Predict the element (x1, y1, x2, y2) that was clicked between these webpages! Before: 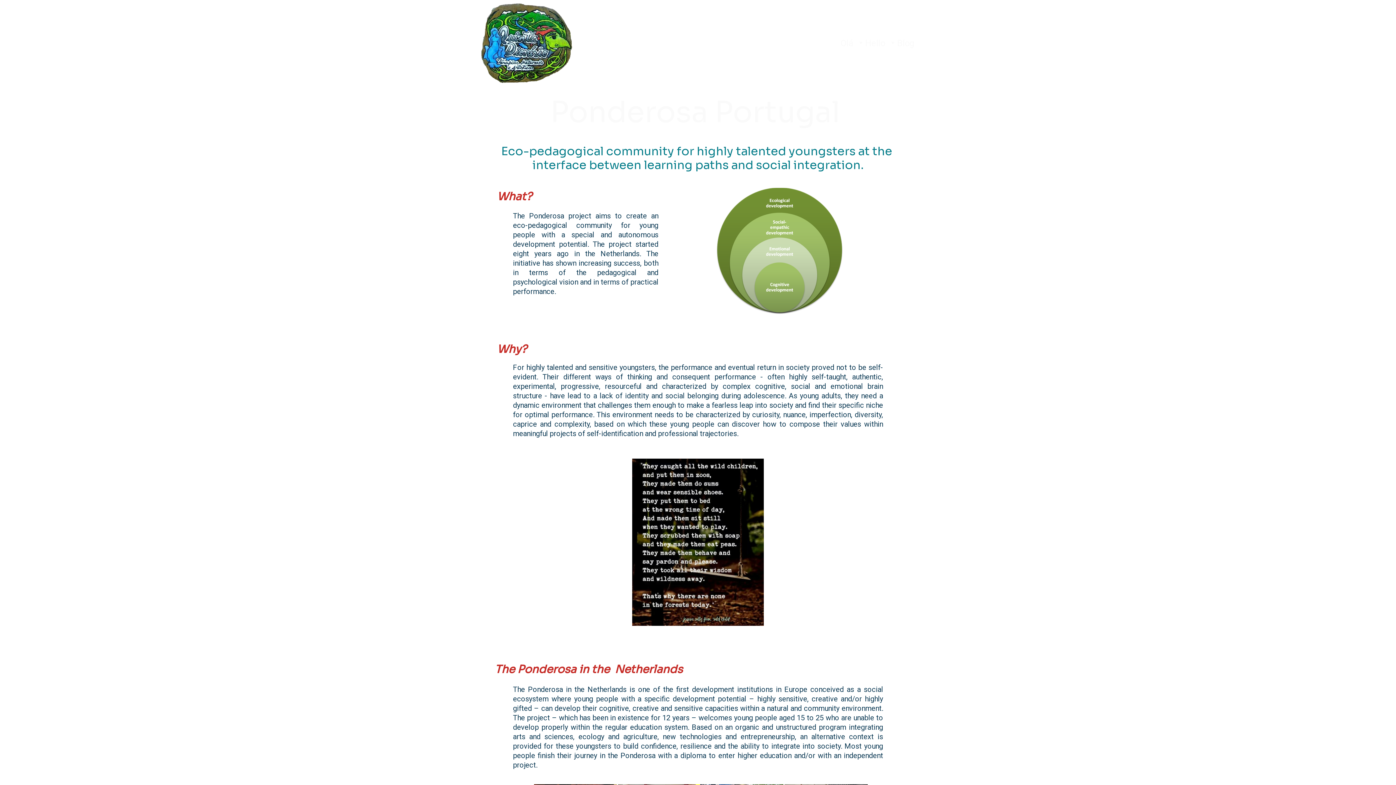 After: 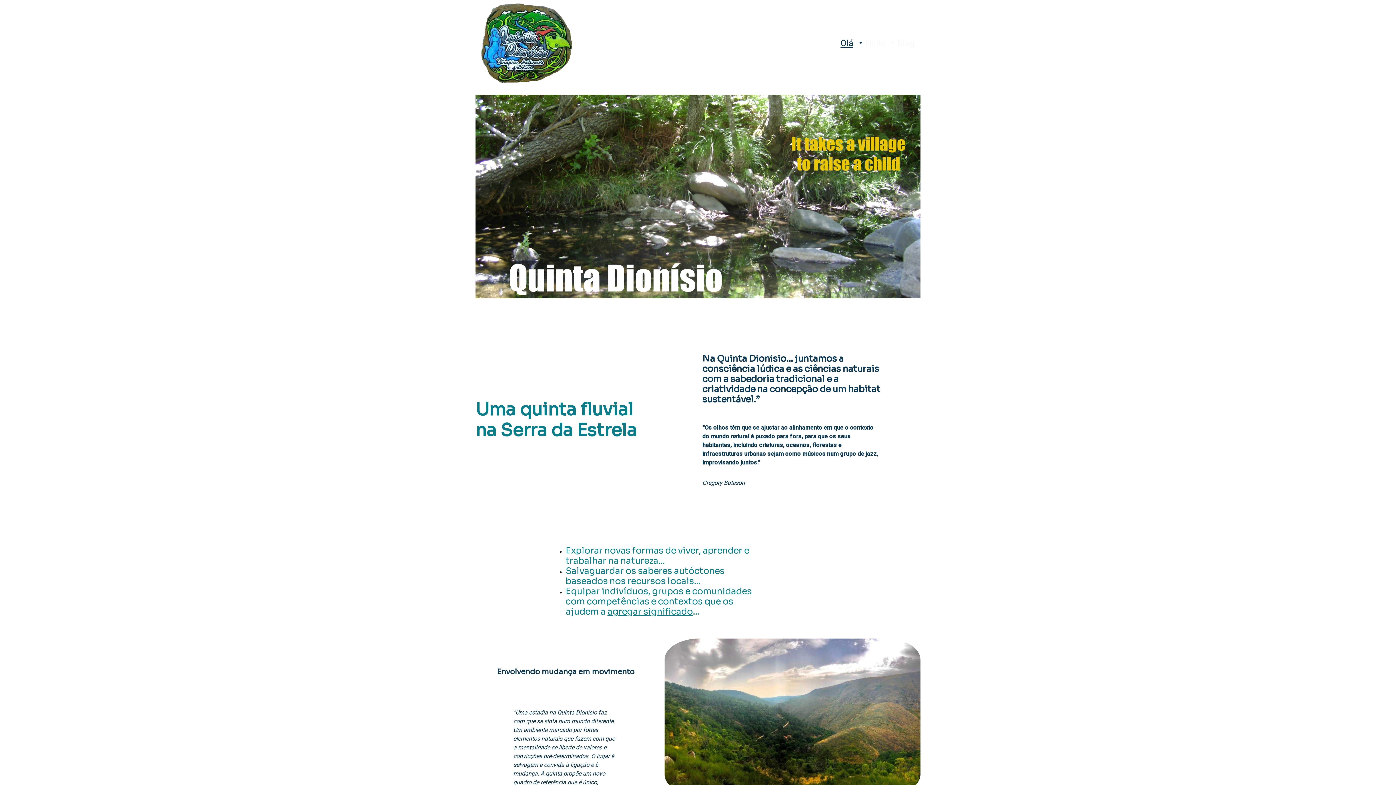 Action: label: Olá bbox: (840, 38, 853, 48)